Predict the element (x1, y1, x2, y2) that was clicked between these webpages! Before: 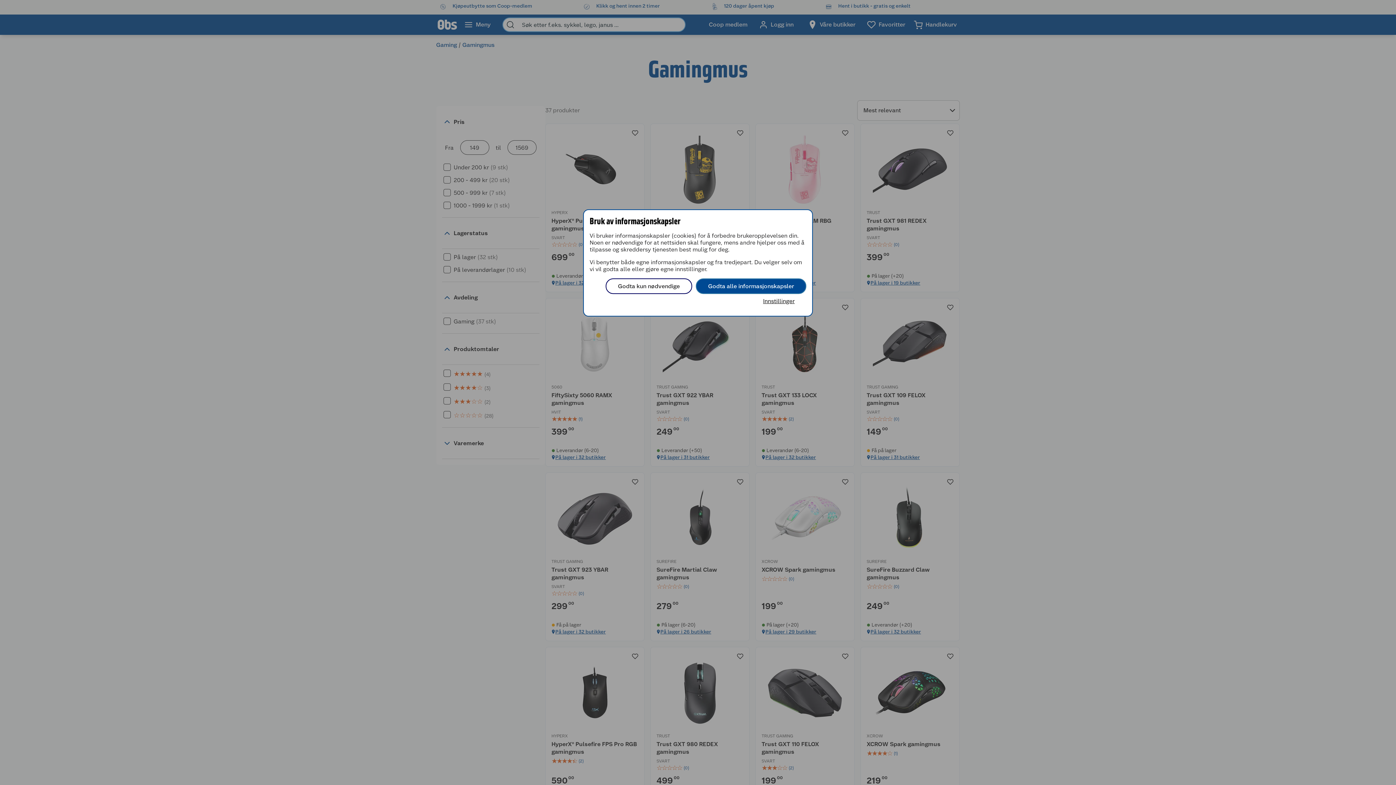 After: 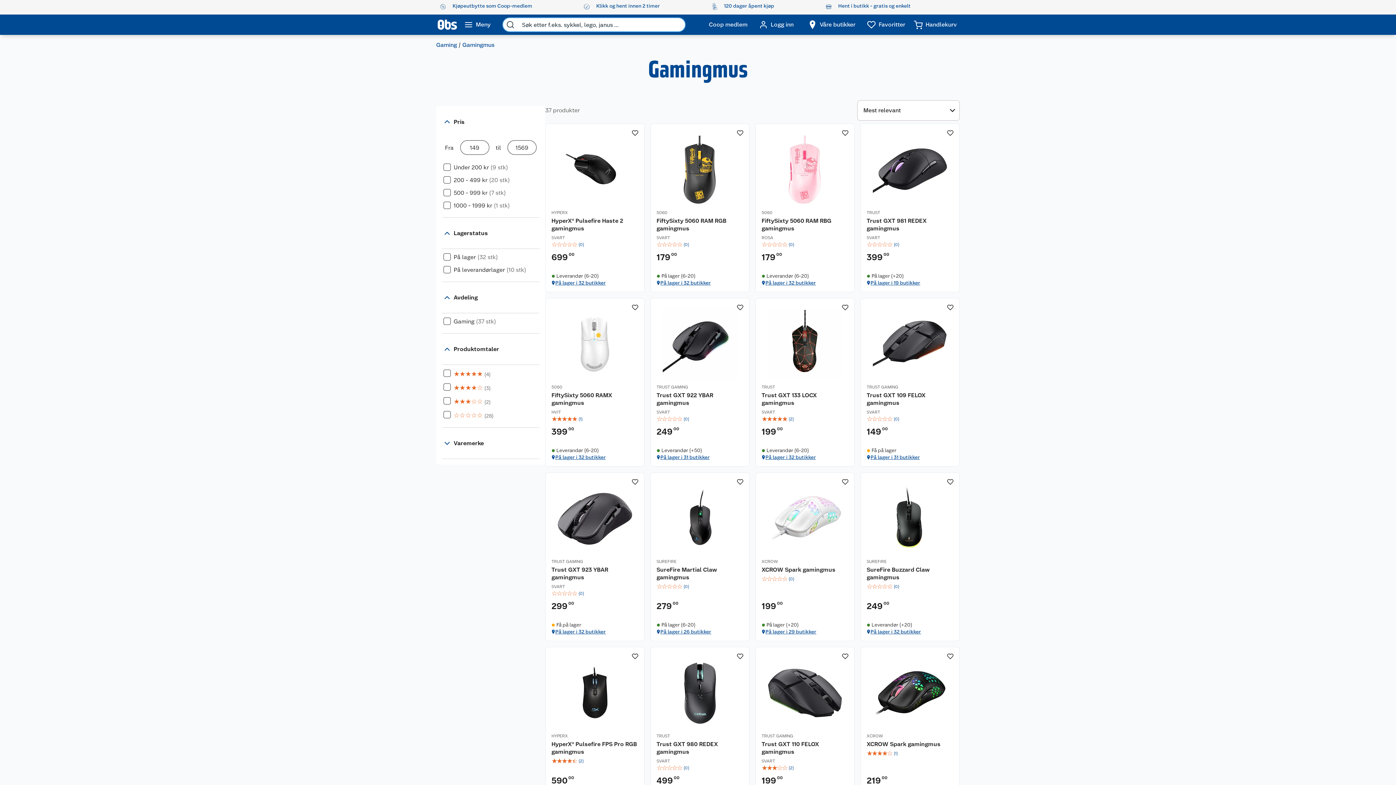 Action: bbox: (605, 278, 692, 294) label: Godta kun nødvendige